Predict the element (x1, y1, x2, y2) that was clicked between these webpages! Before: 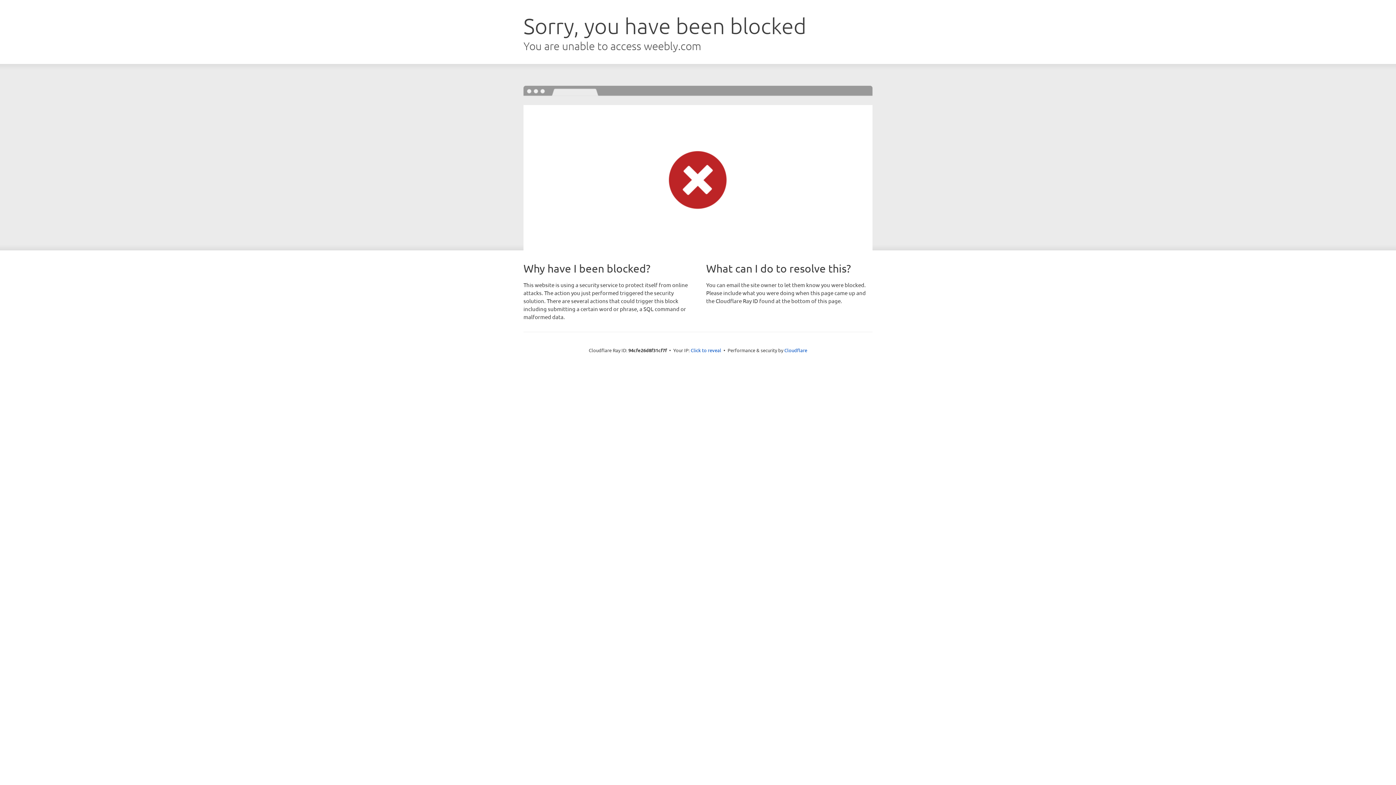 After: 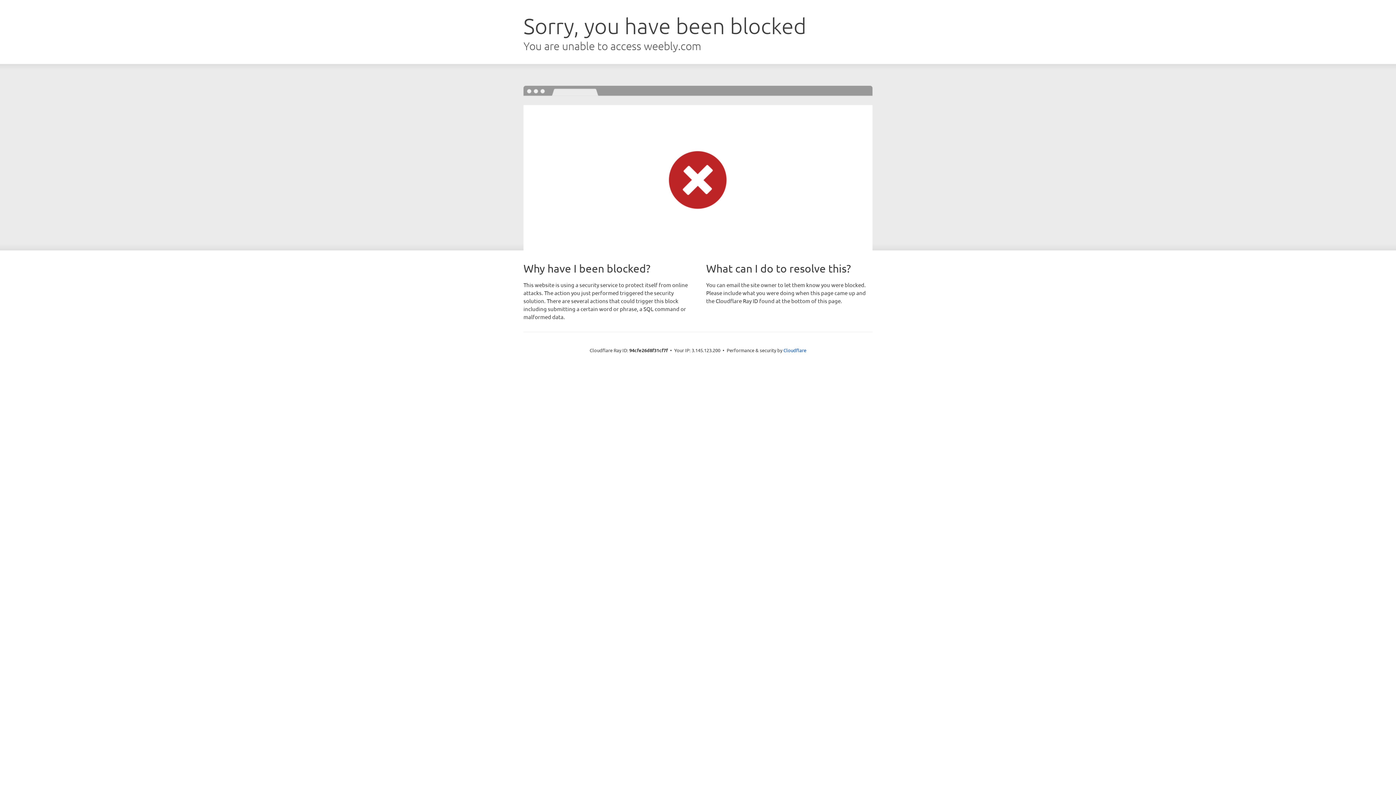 Action: label: Click to reveal bbox: (690, 346, 721, 353)